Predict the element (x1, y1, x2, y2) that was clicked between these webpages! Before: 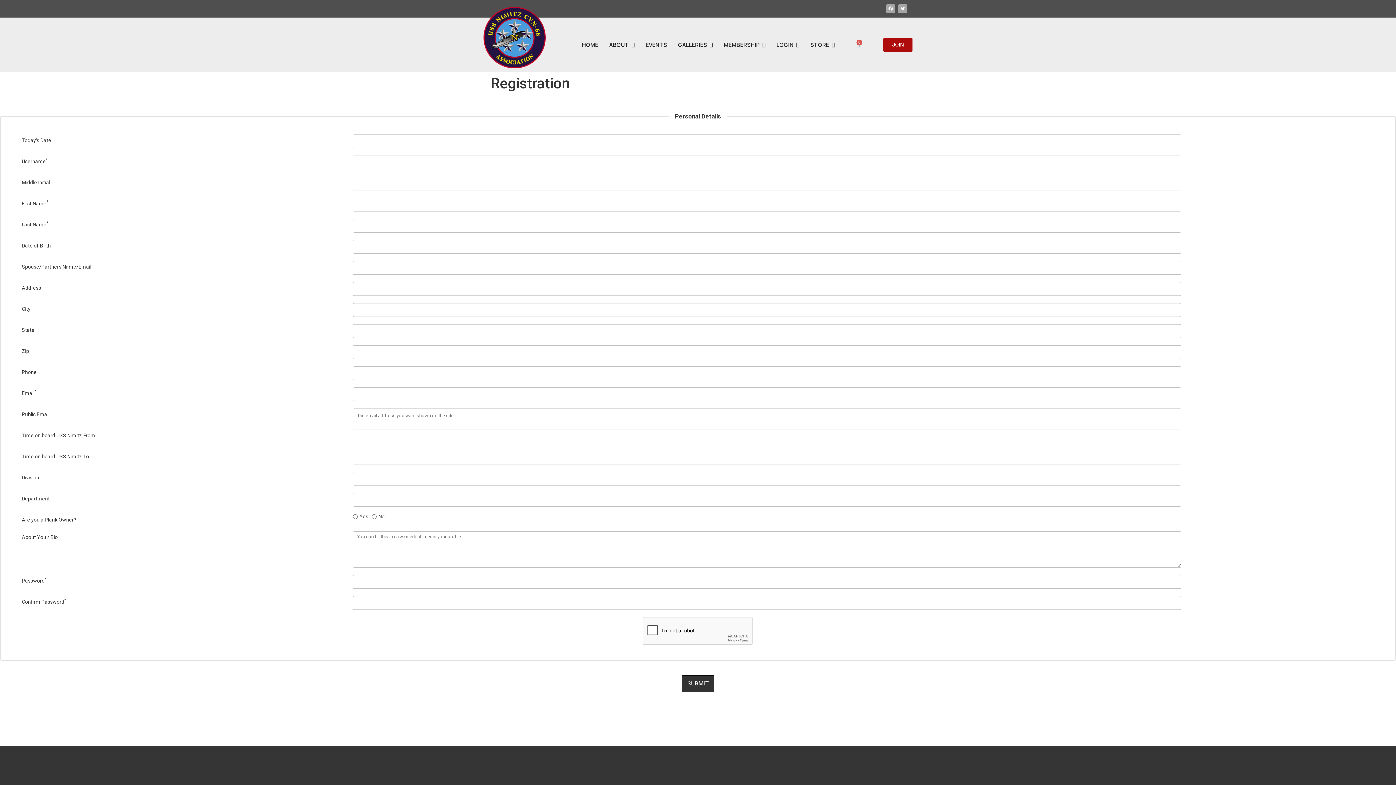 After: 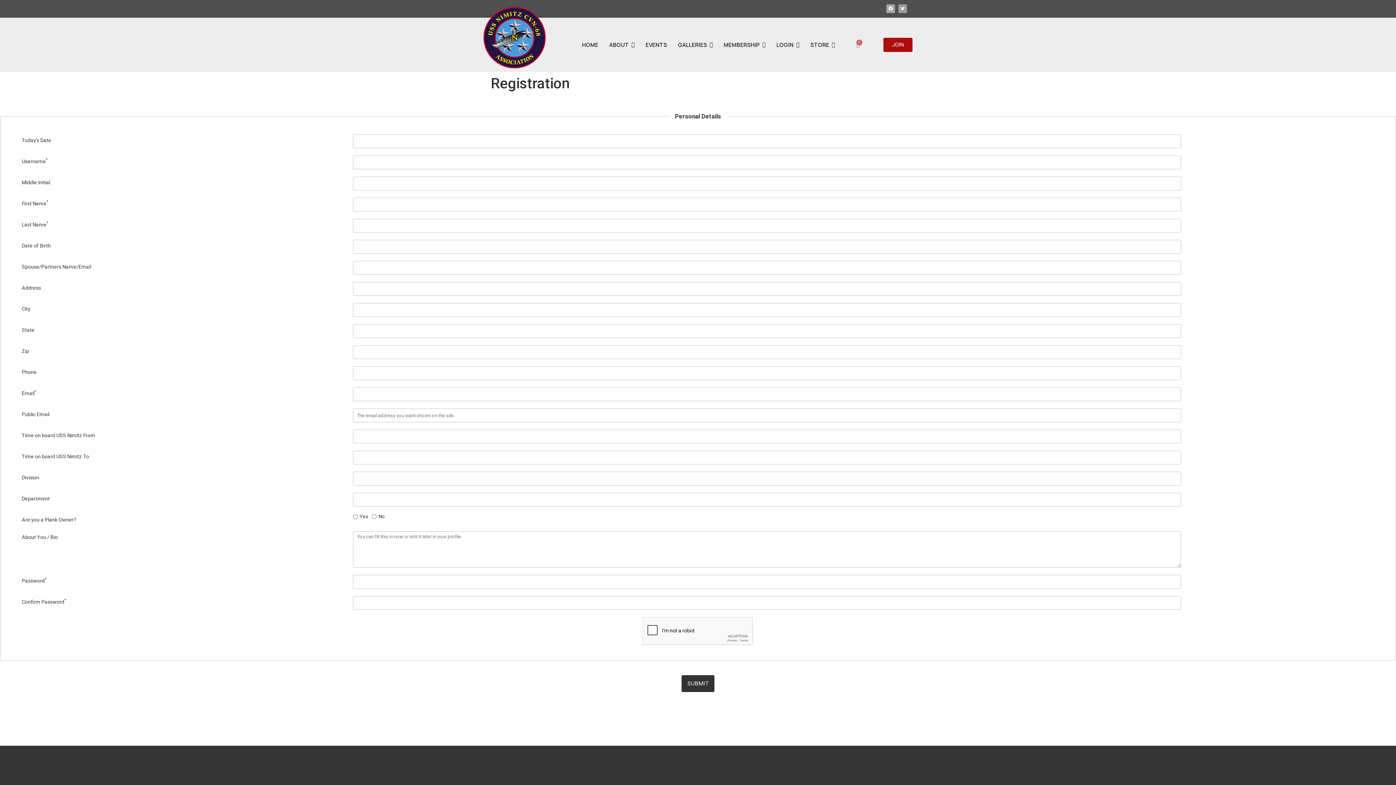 Action: label: Twitter bbox: (898, 4, 907, 13)